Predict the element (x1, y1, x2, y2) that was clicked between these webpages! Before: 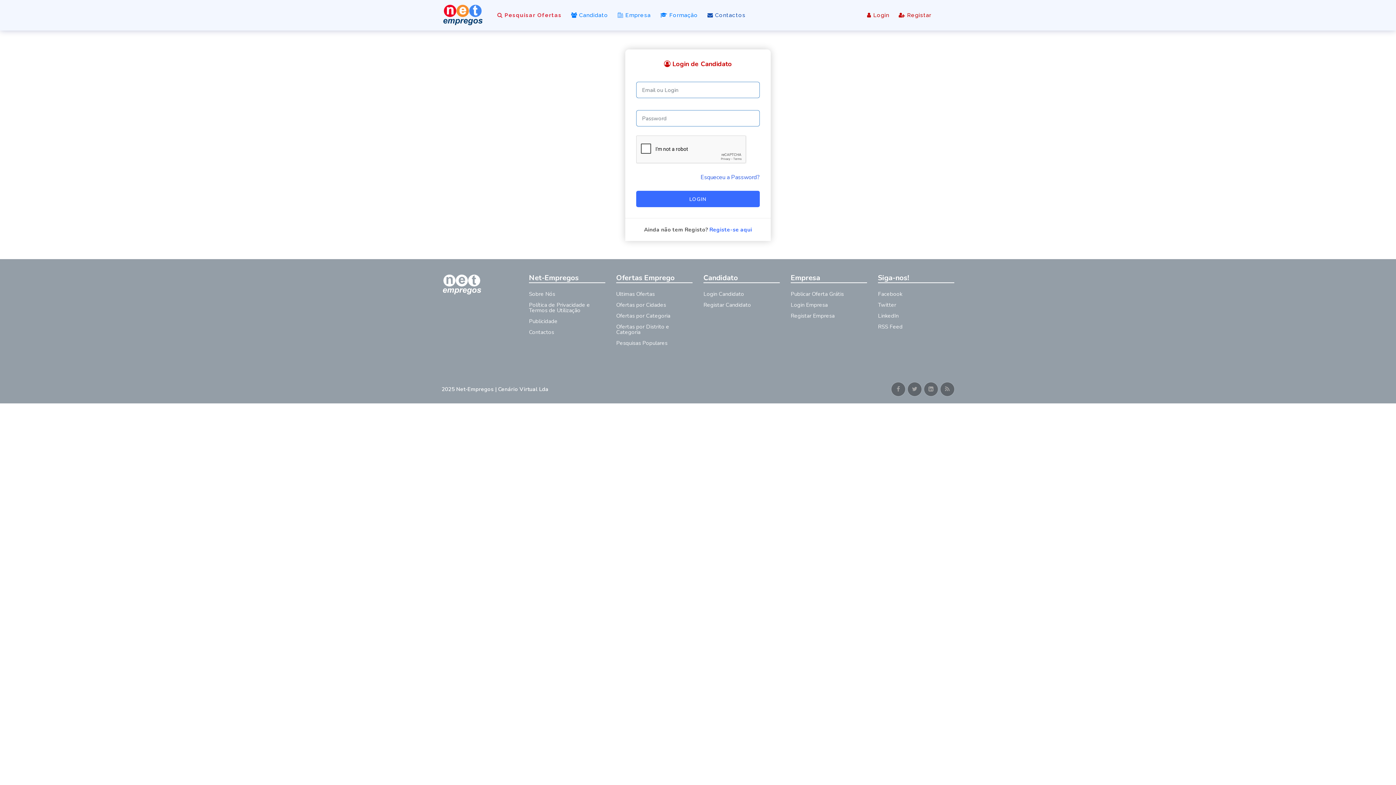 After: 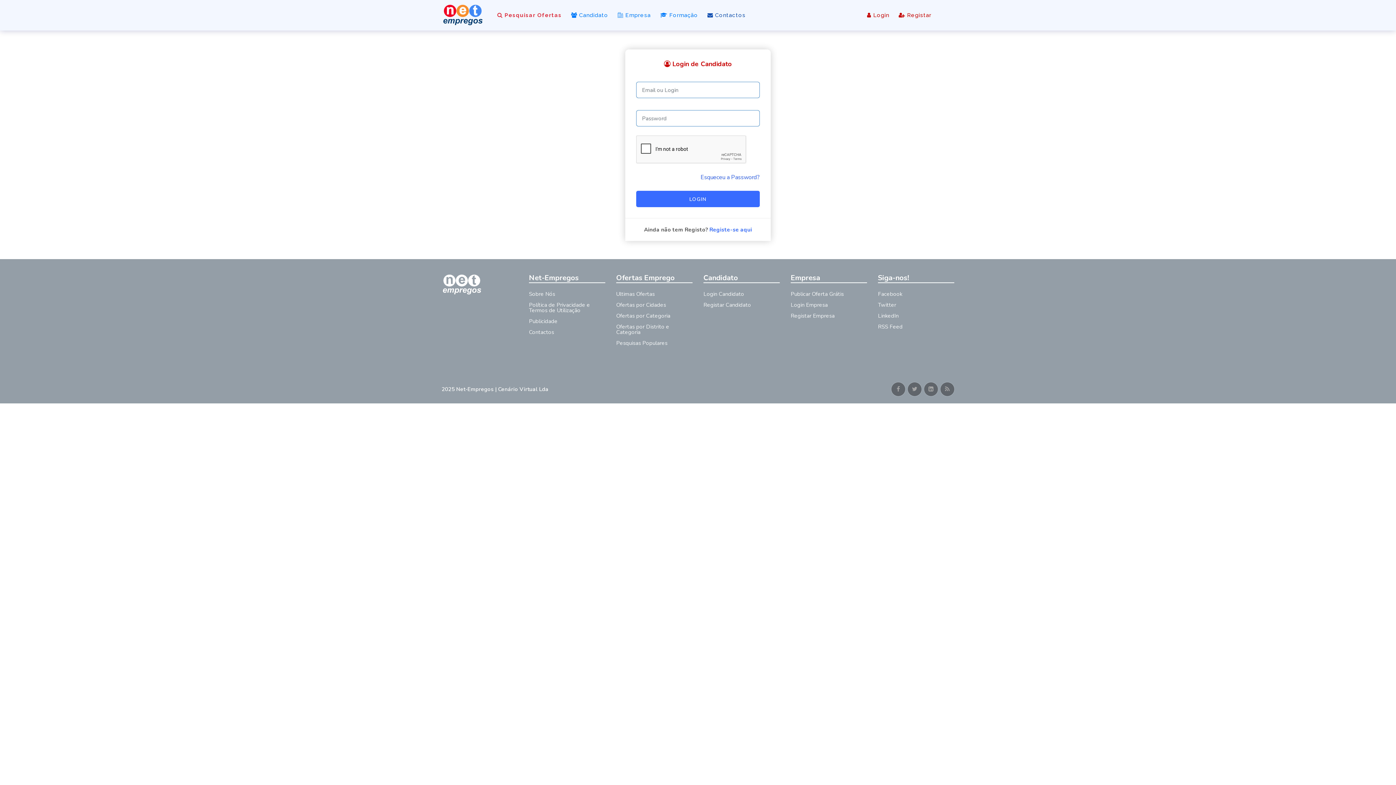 Action: label: Login Candidato bbox: (703, 290, 744, 297)